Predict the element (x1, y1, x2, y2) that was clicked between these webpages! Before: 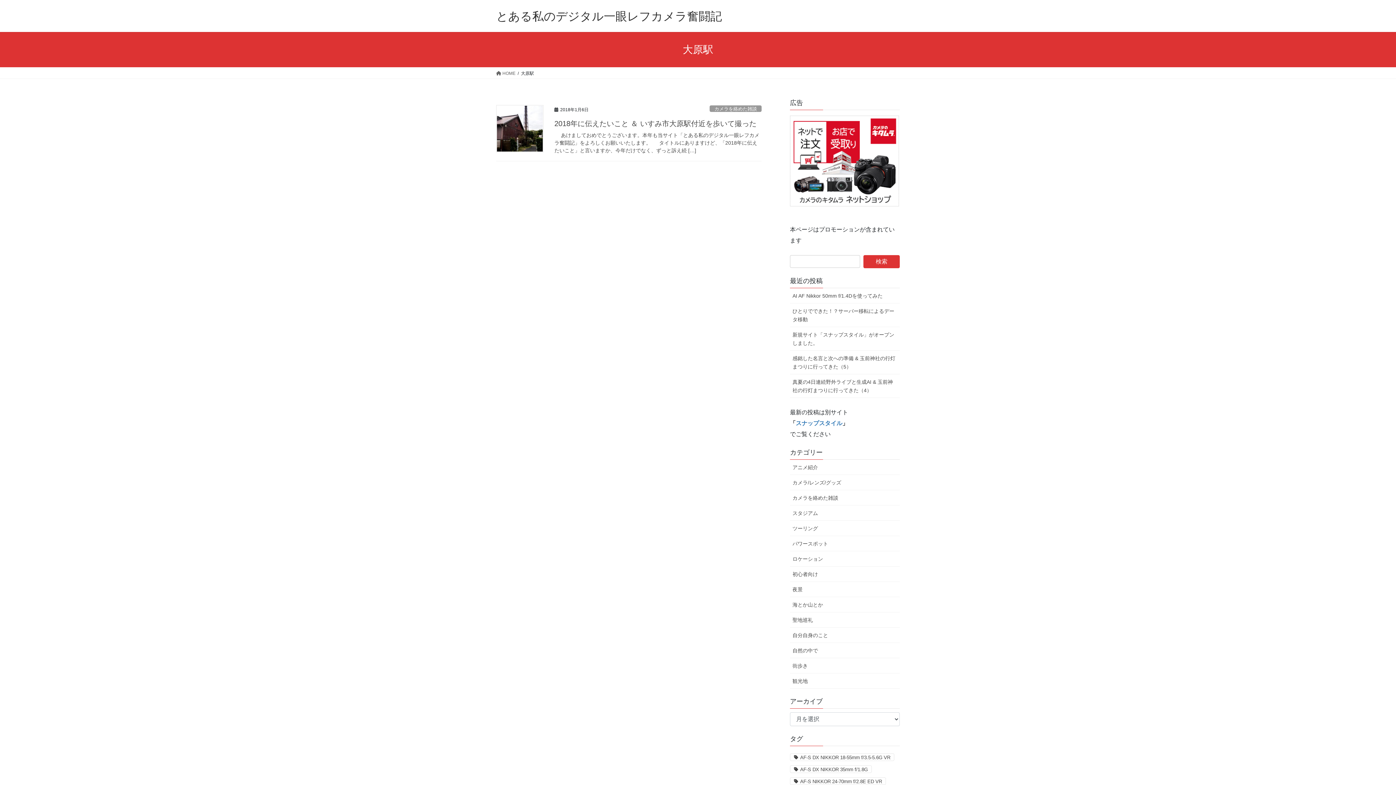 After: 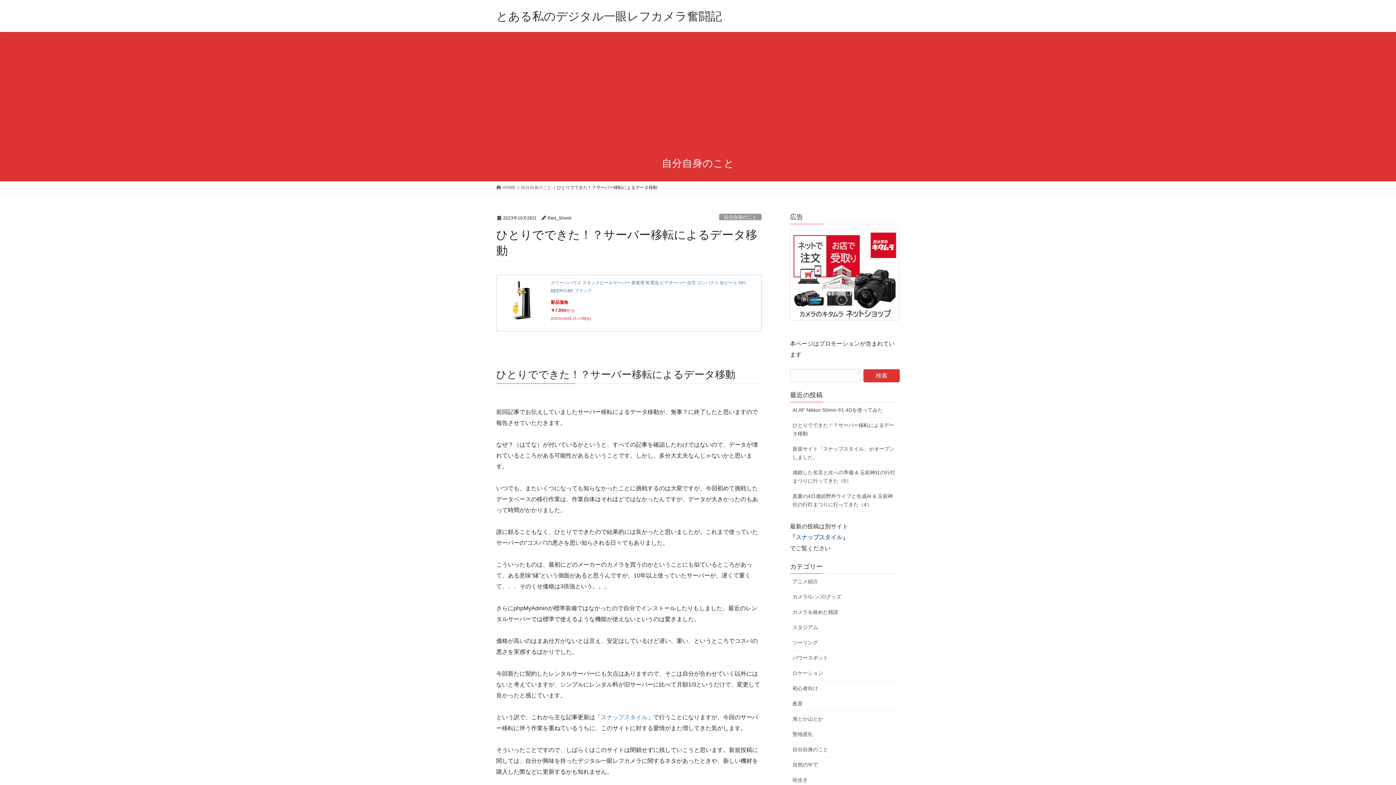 Action: label: ひとりでできた！？サーバー移転によるデータ移動 bbox: (790, 303, 900, 327)